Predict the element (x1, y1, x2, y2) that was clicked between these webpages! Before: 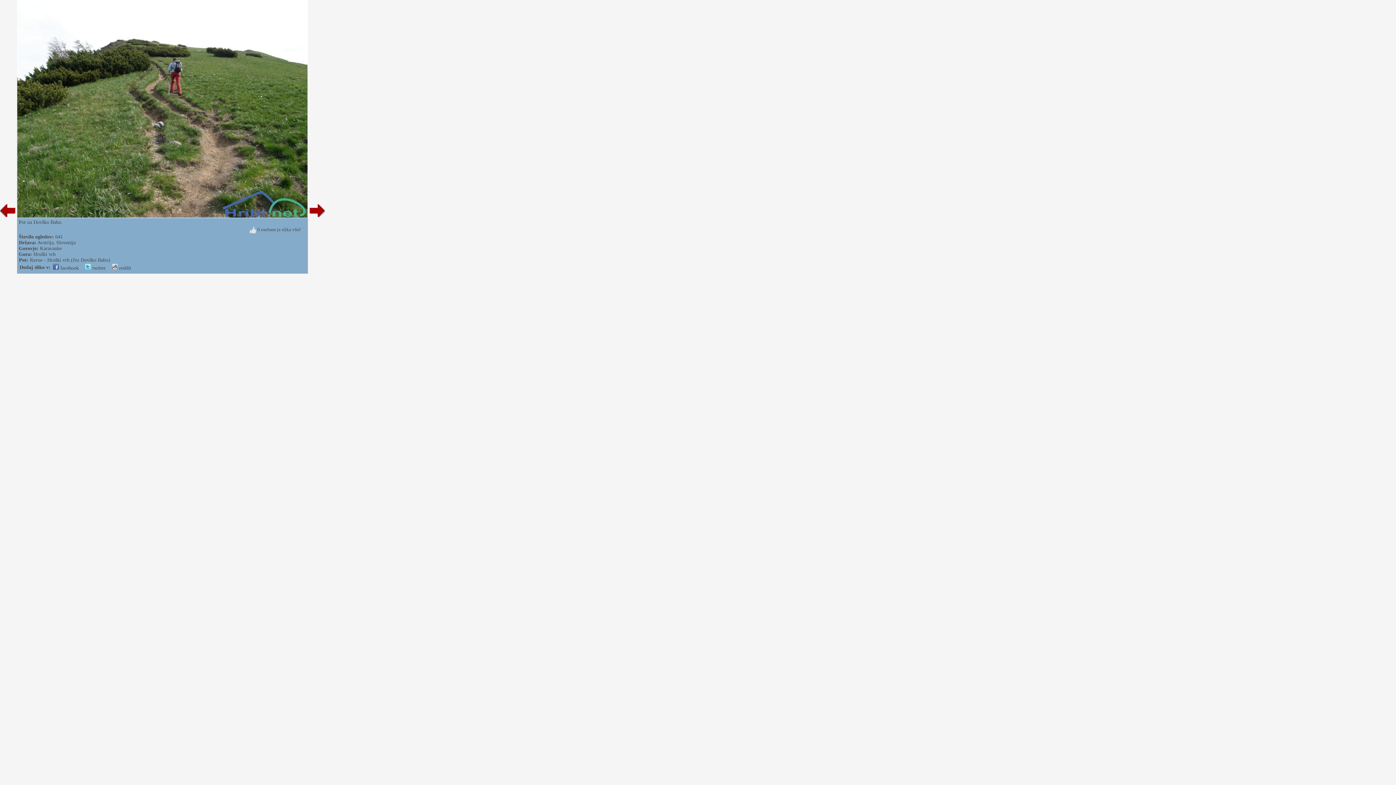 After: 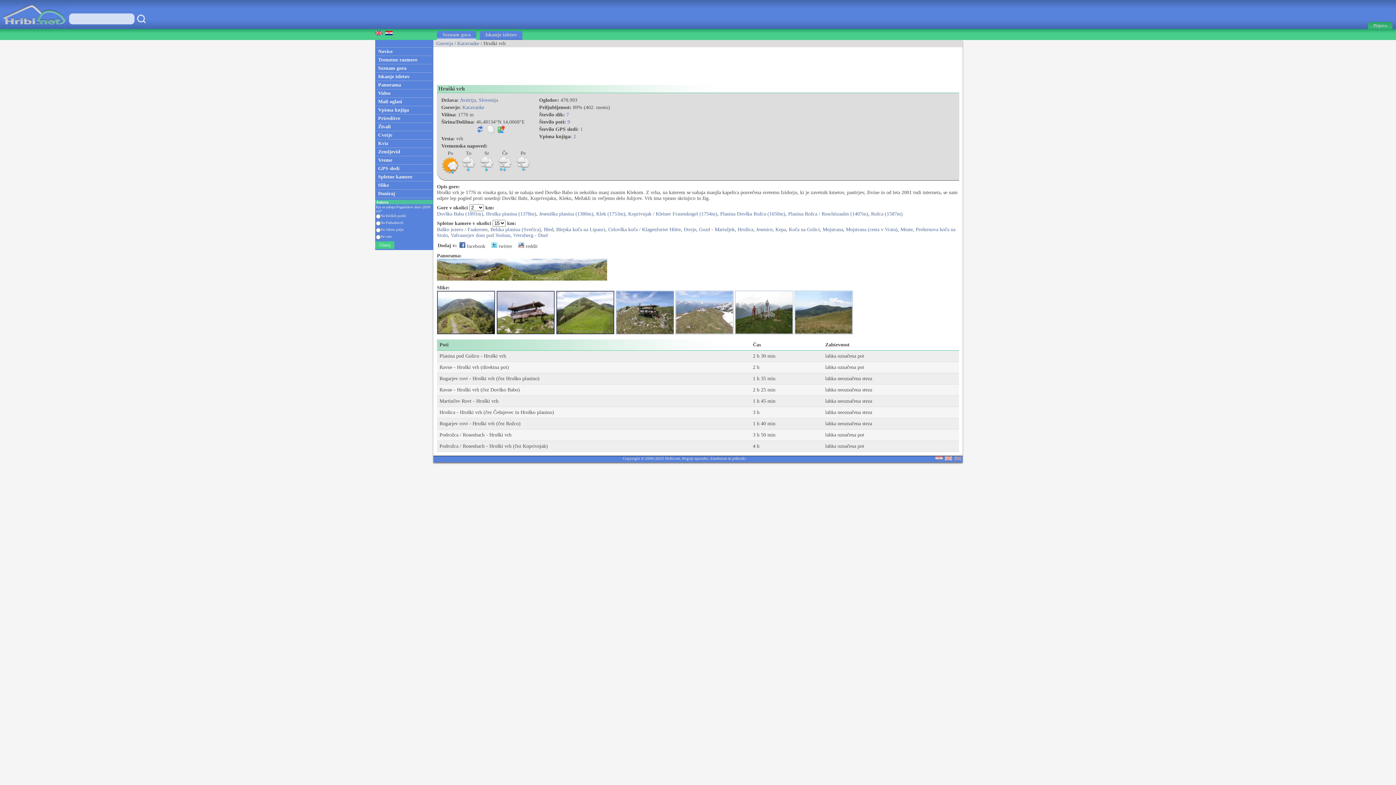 Action: bbox: (33, 251, 55, 257) label: Hruški vrh